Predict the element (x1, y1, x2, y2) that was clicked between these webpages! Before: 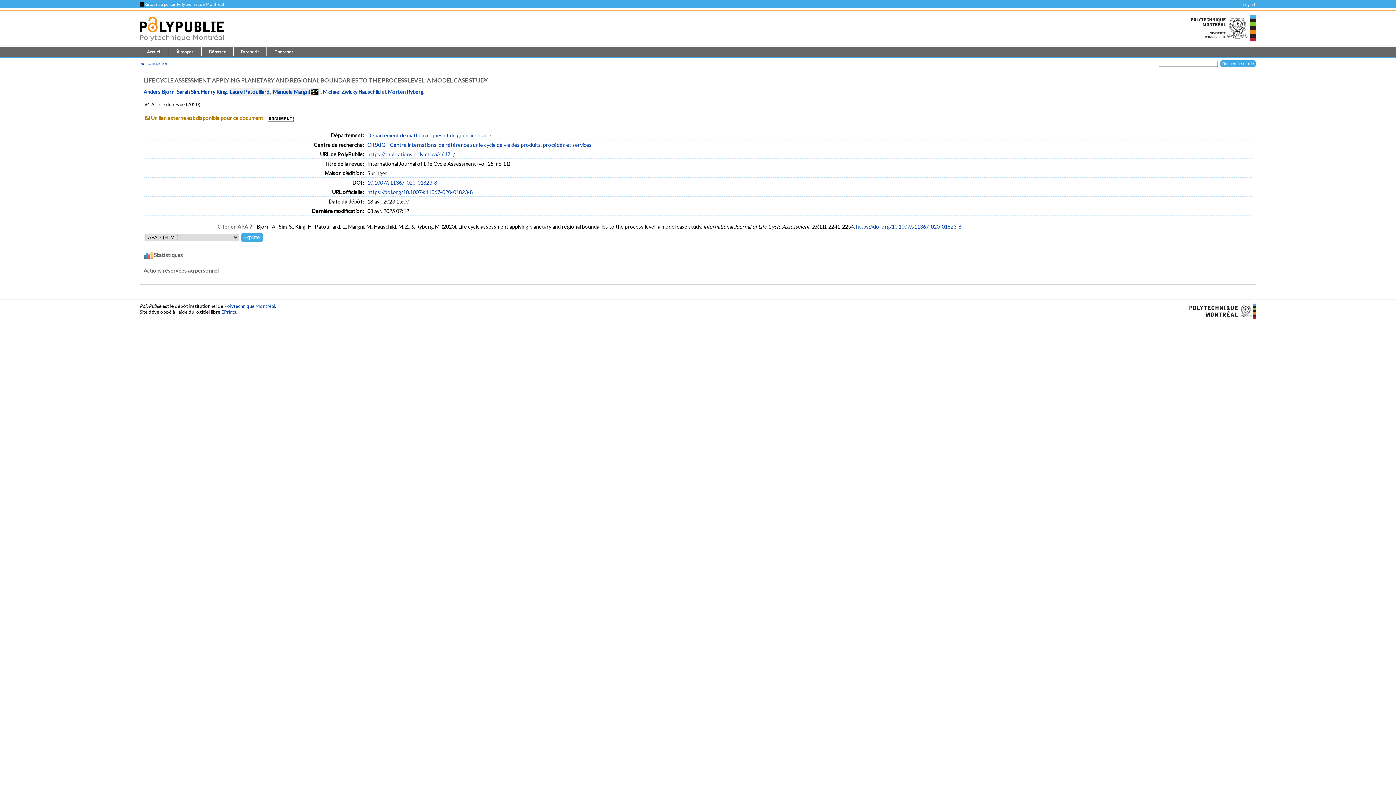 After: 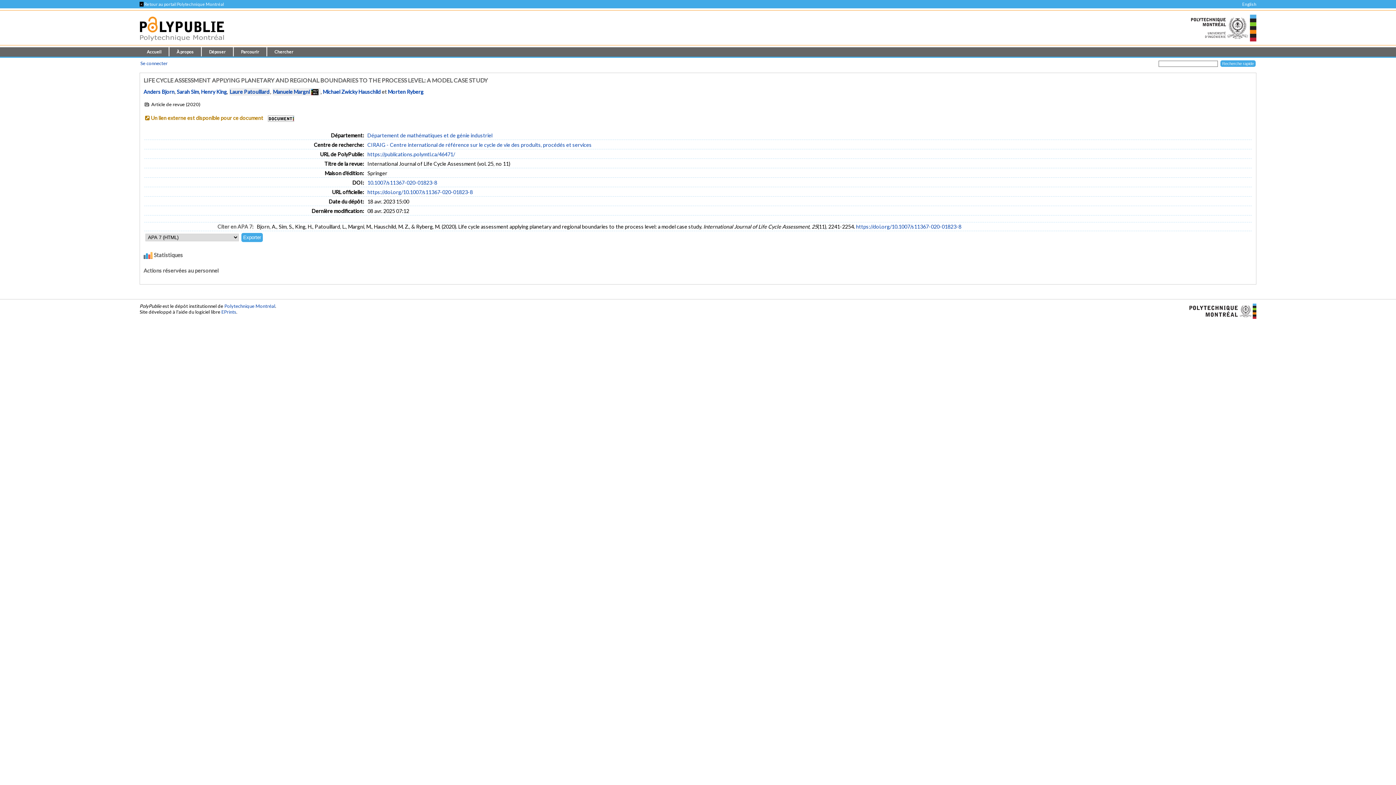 Action: bbox: (264, 114, 297, 120)